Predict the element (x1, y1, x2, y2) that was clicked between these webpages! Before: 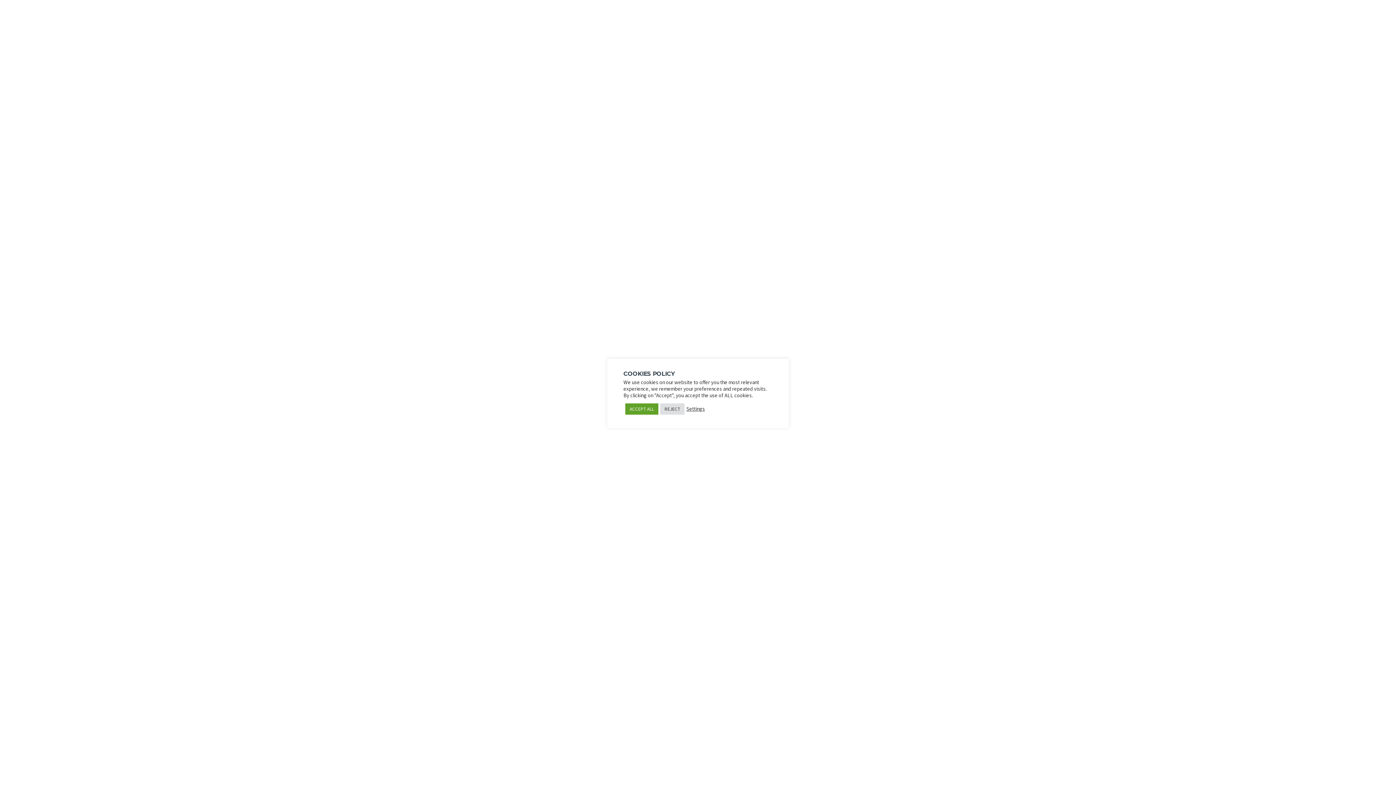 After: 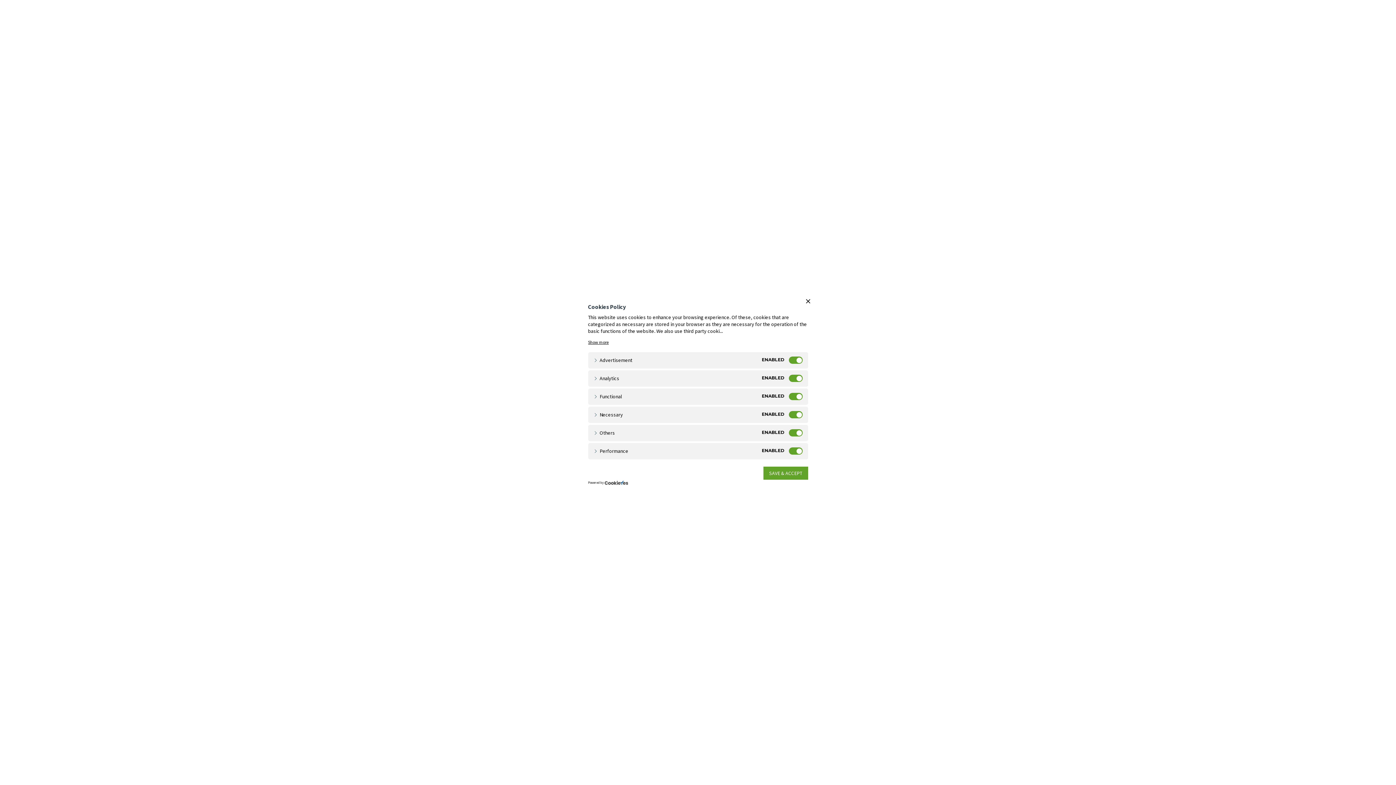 Action: label: Settings bbox: (686, 405, 705, 412)